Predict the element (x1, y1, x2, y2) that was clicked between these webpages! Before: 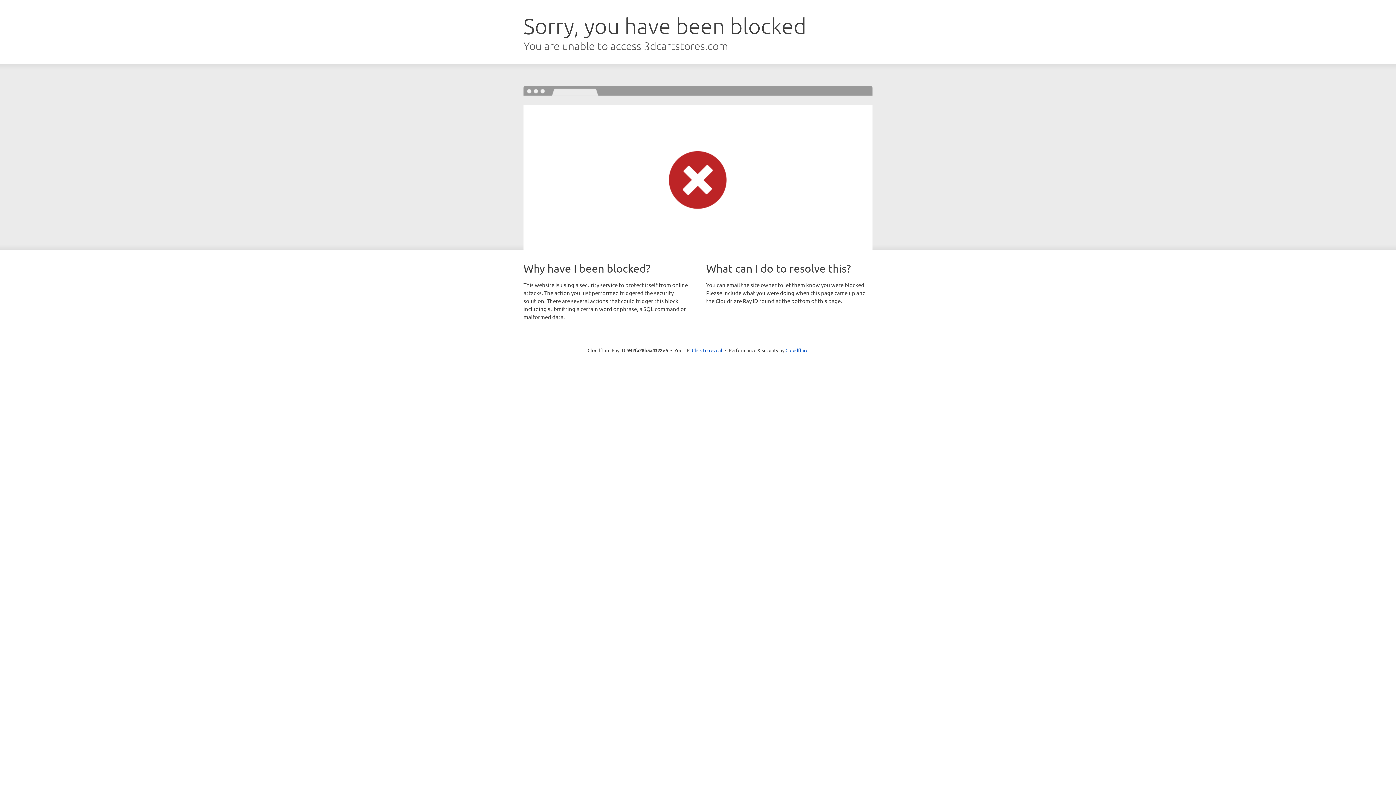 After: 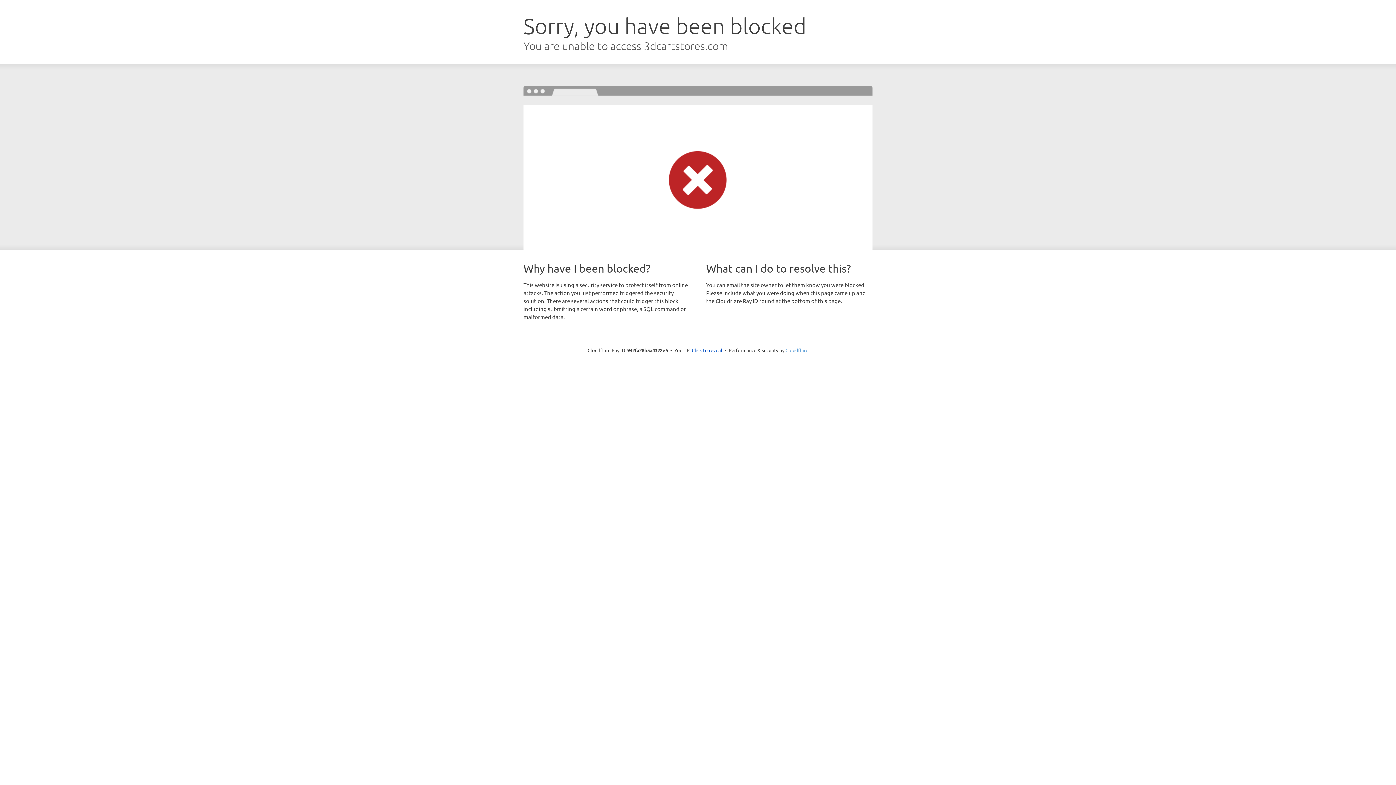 Action: bbox: (785, 347, 808, 353) label: Cloudflare